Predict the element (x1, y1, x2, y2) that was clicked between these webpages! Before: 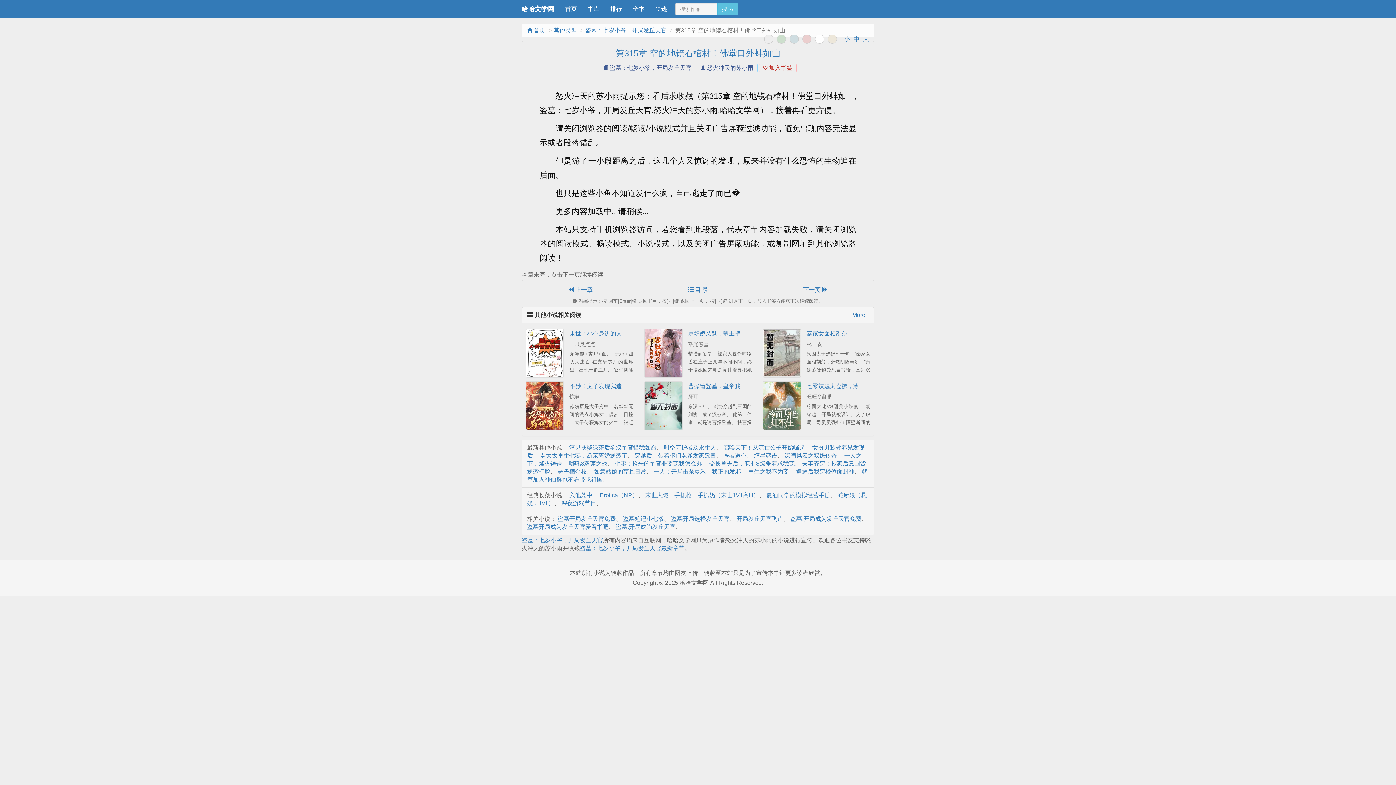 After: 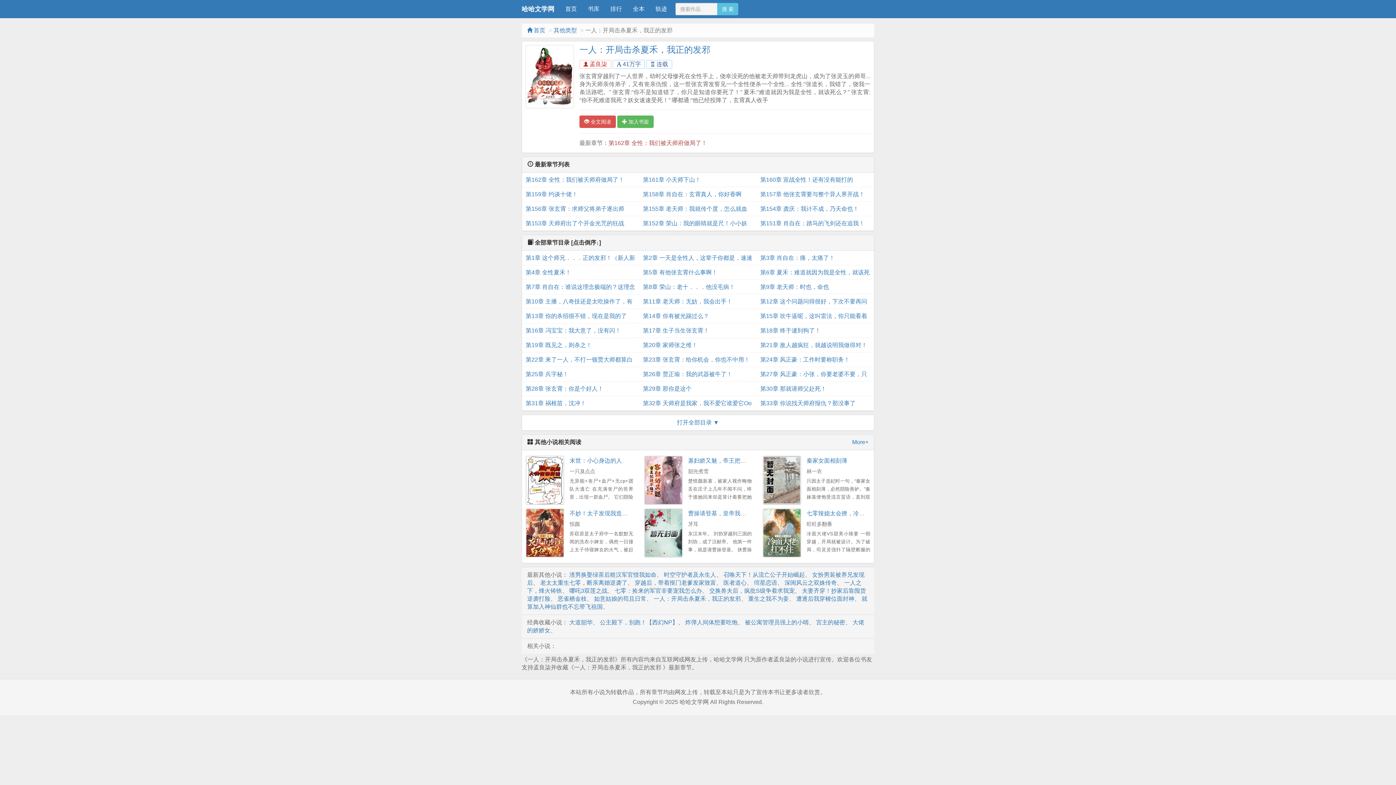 Action: label: 一人：开局击杀夏禾，我正的发邪 bbox: (653, 468, 741, 474)